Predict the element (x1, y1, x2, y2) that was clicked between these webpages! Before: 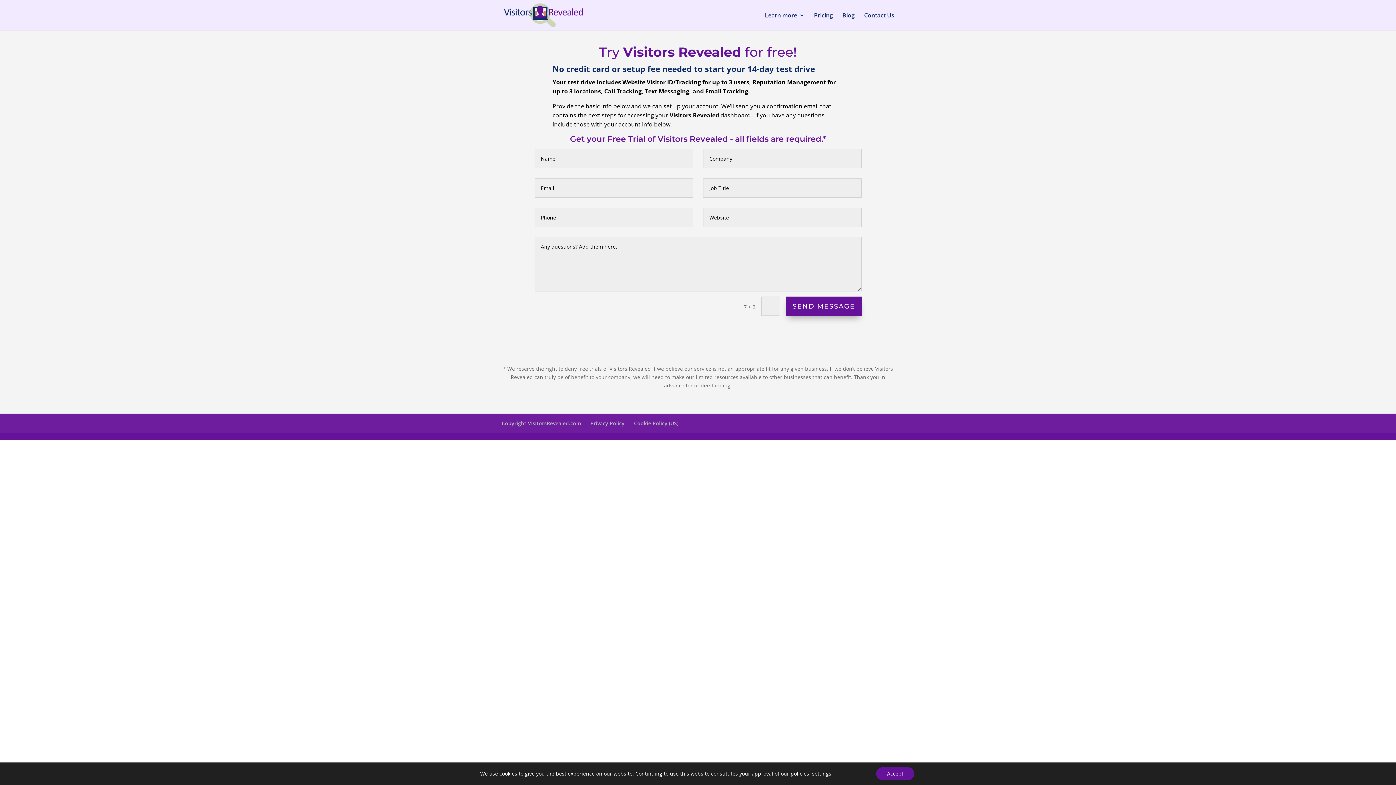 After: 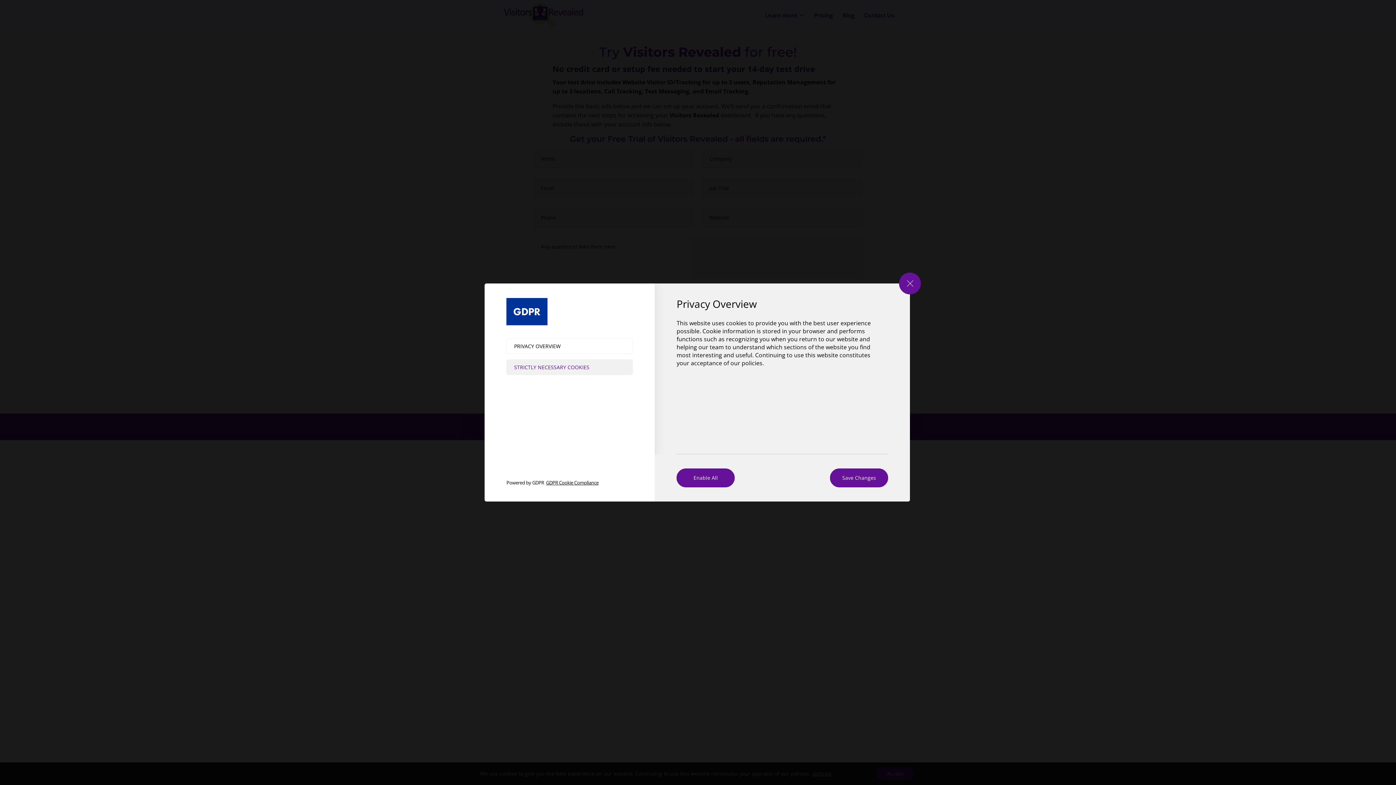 Action: bbox: (812, 770, 831, 777) label: settings